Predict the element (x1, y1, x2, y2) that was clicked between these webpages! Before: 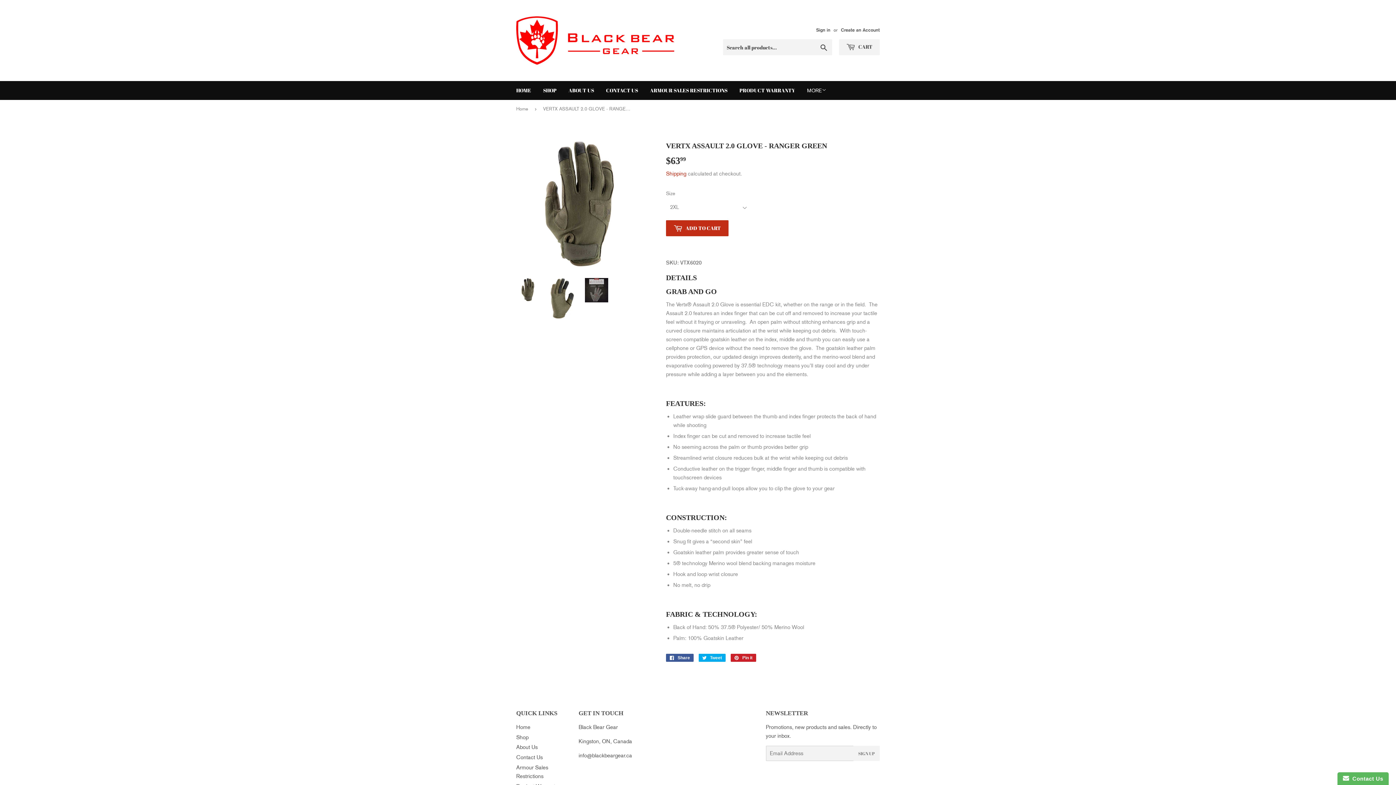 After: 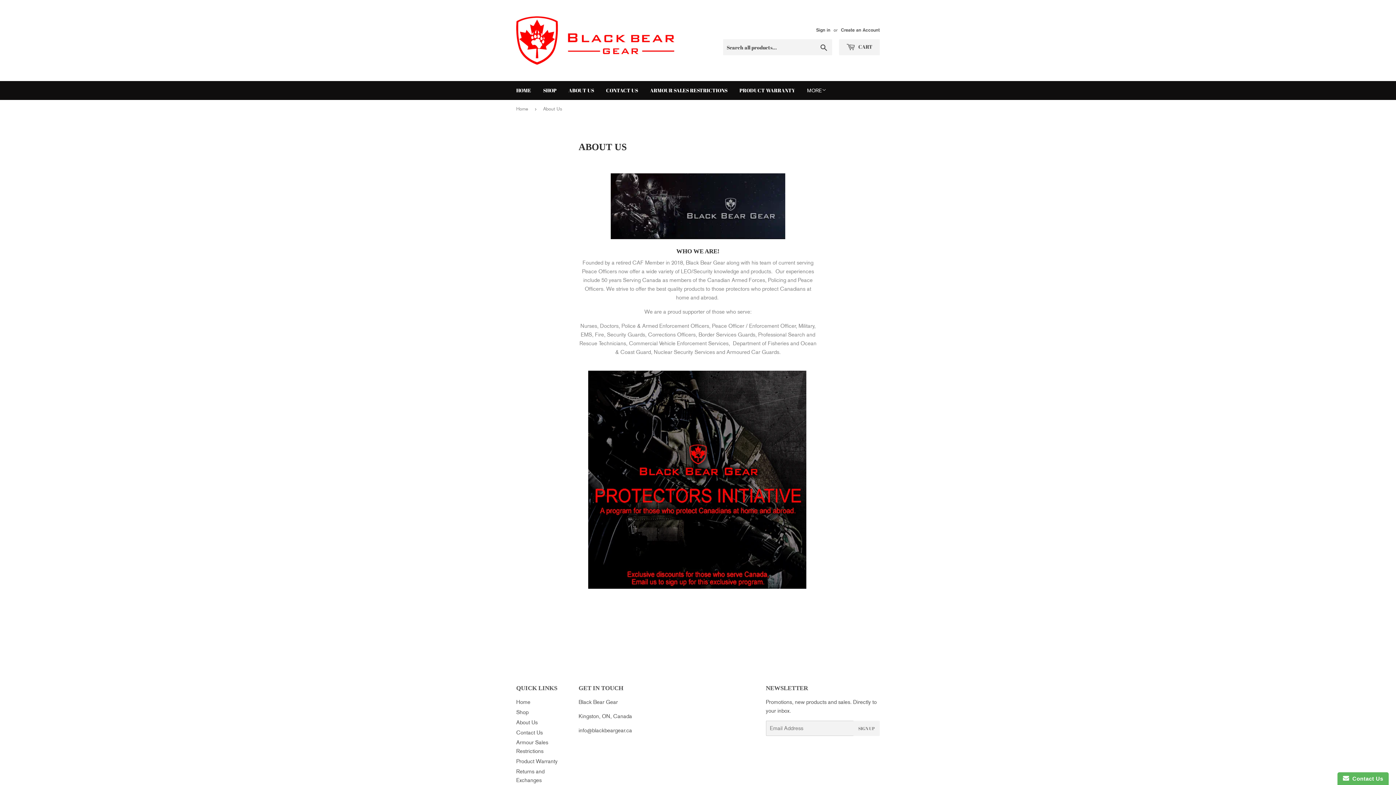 Action: bbox: (563, 81, 599, 100) label: ABOUT US